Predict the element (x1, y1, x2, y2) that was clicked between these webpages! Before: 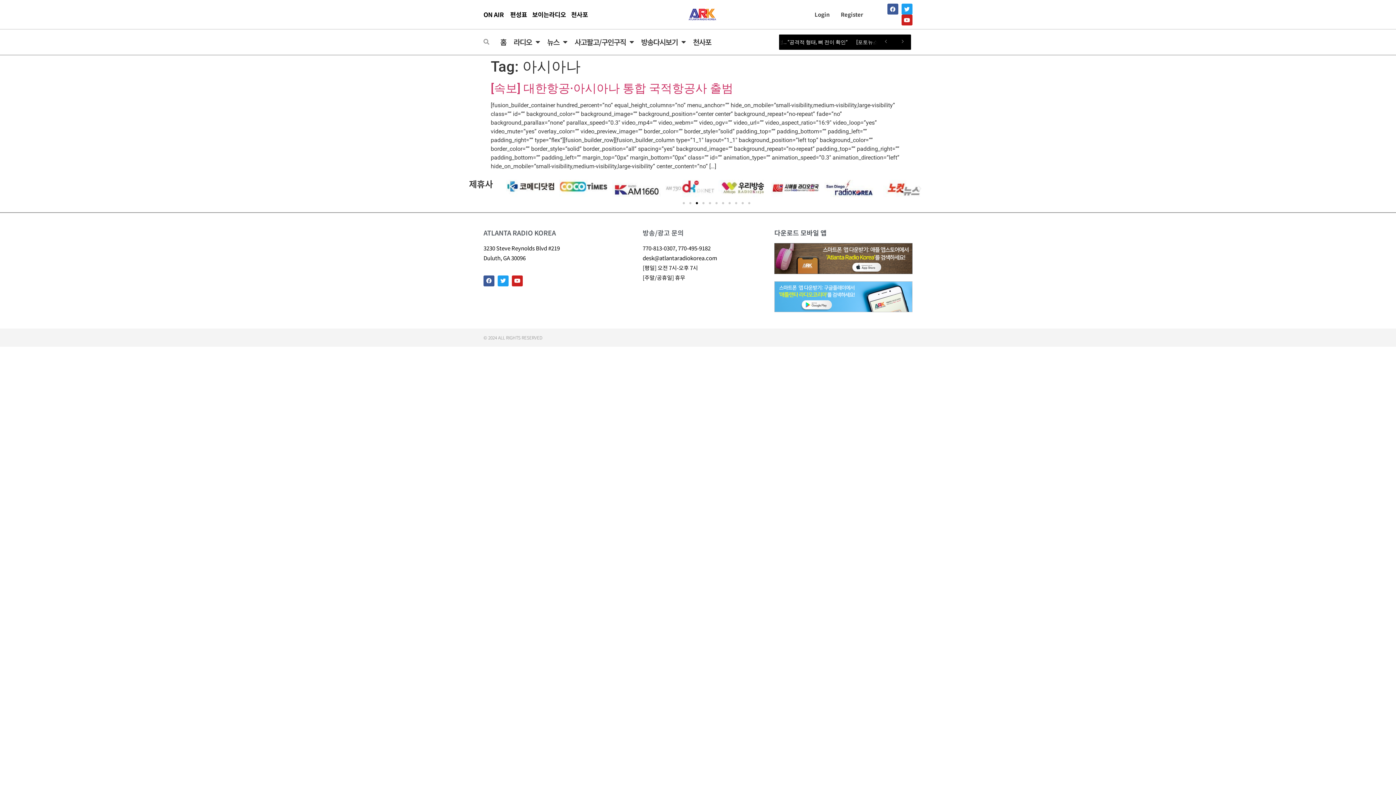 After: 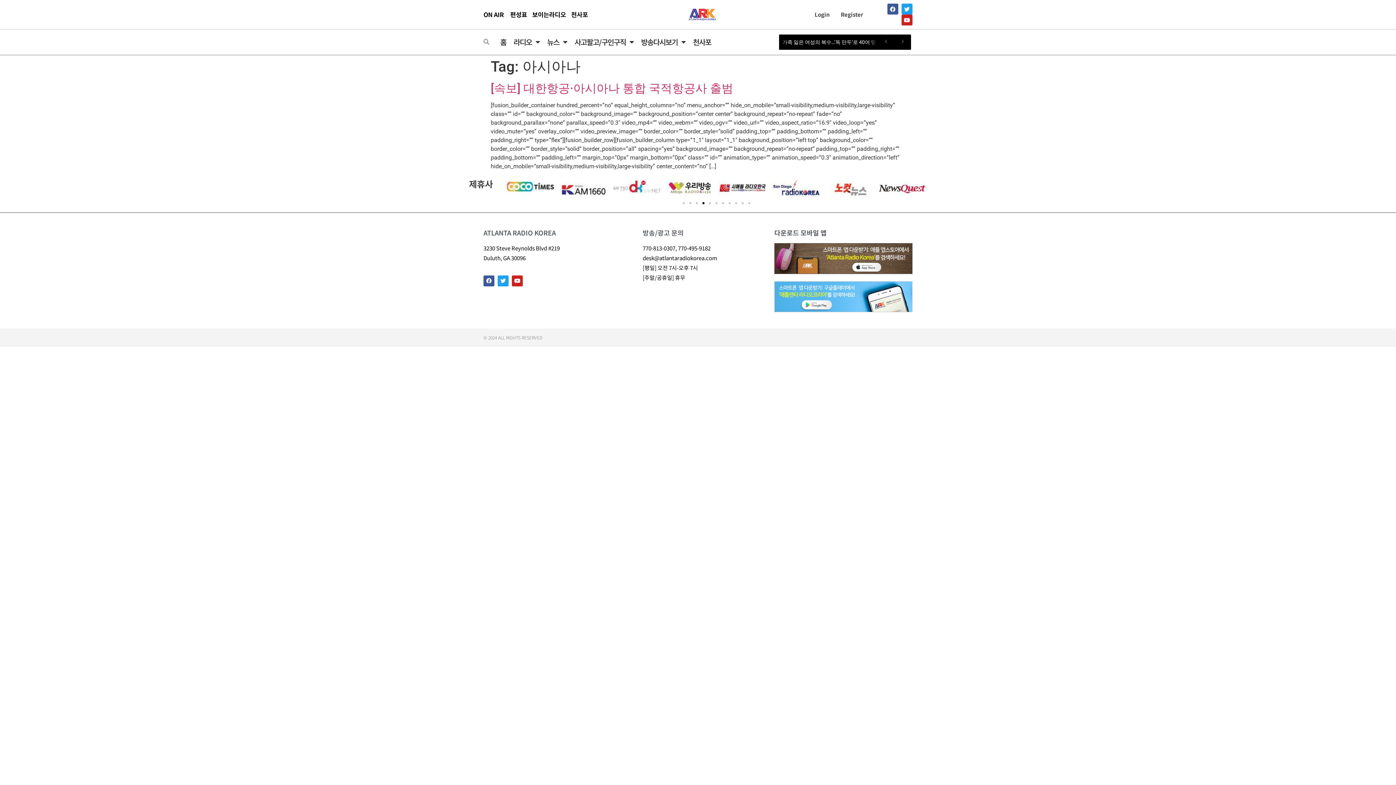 Action: bbox: (509, 185, 517, 192) label: Previous slide